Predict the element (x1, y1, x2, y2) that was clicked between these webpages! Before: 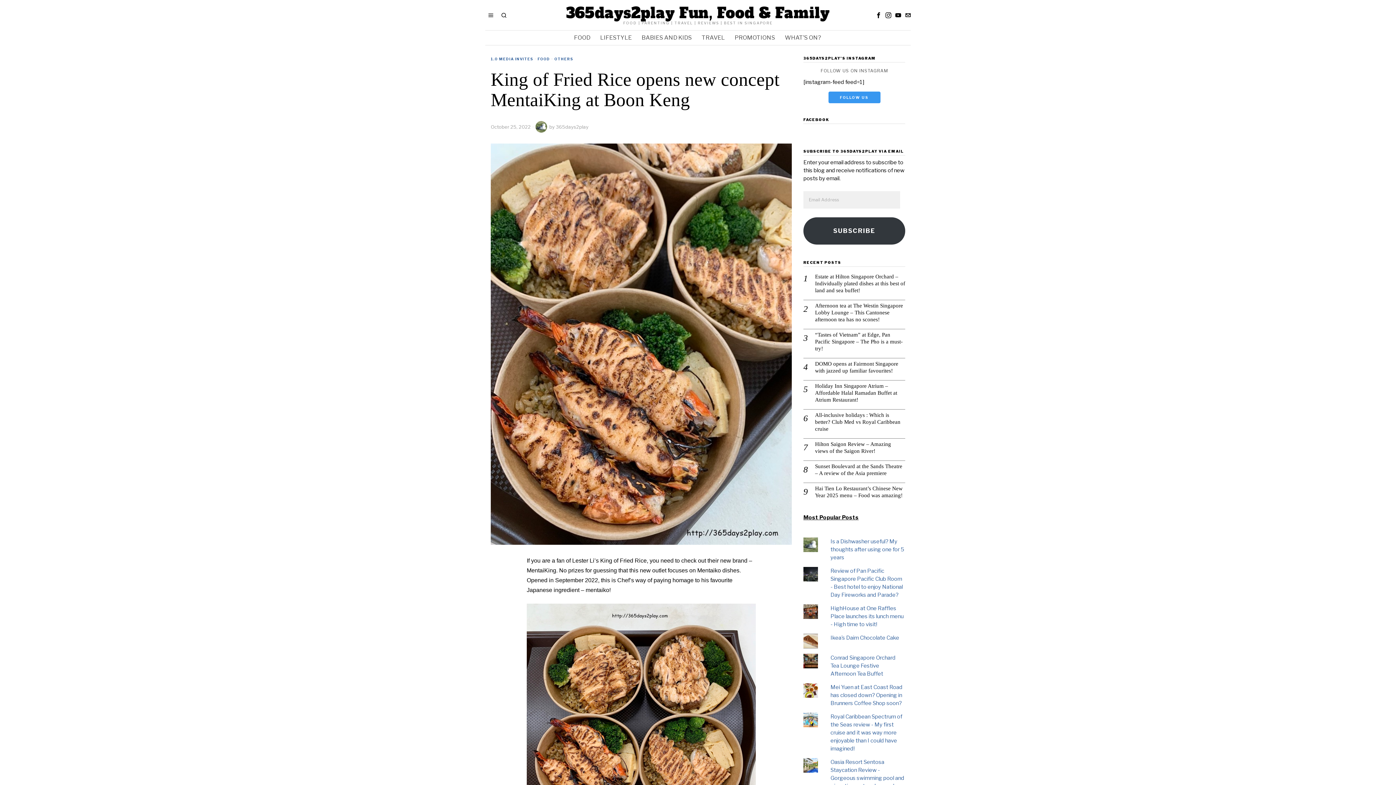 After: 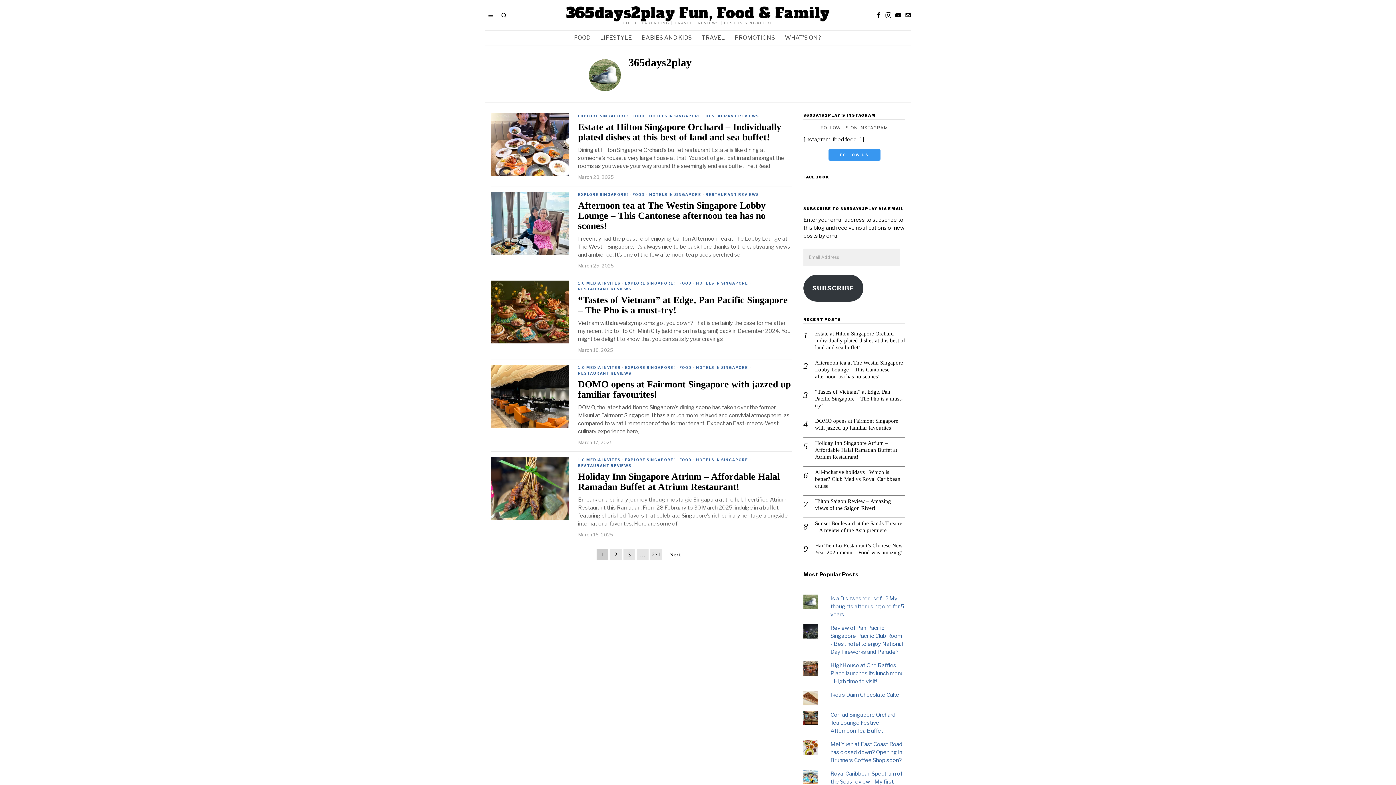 Action: label: 365days2play bbox: (556, 124, 588, 129)